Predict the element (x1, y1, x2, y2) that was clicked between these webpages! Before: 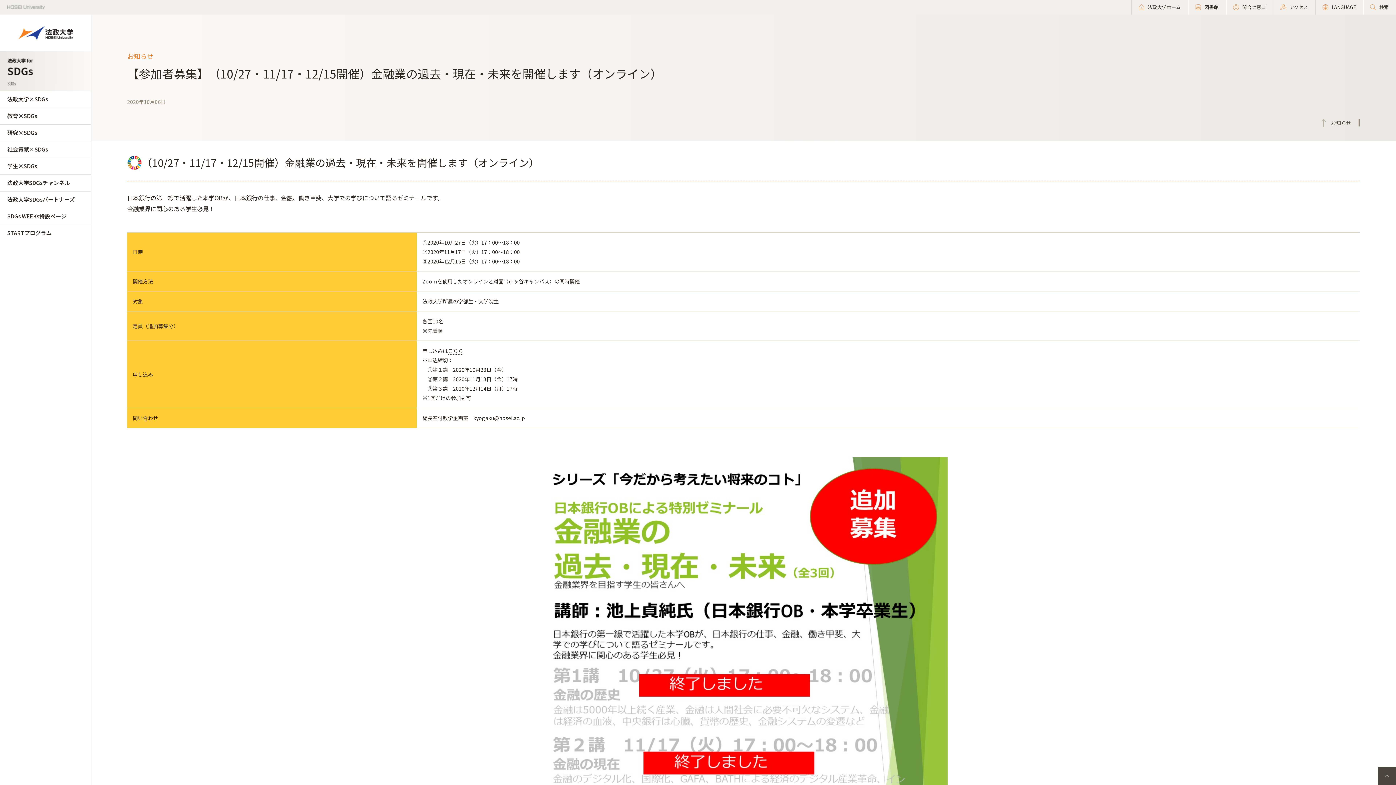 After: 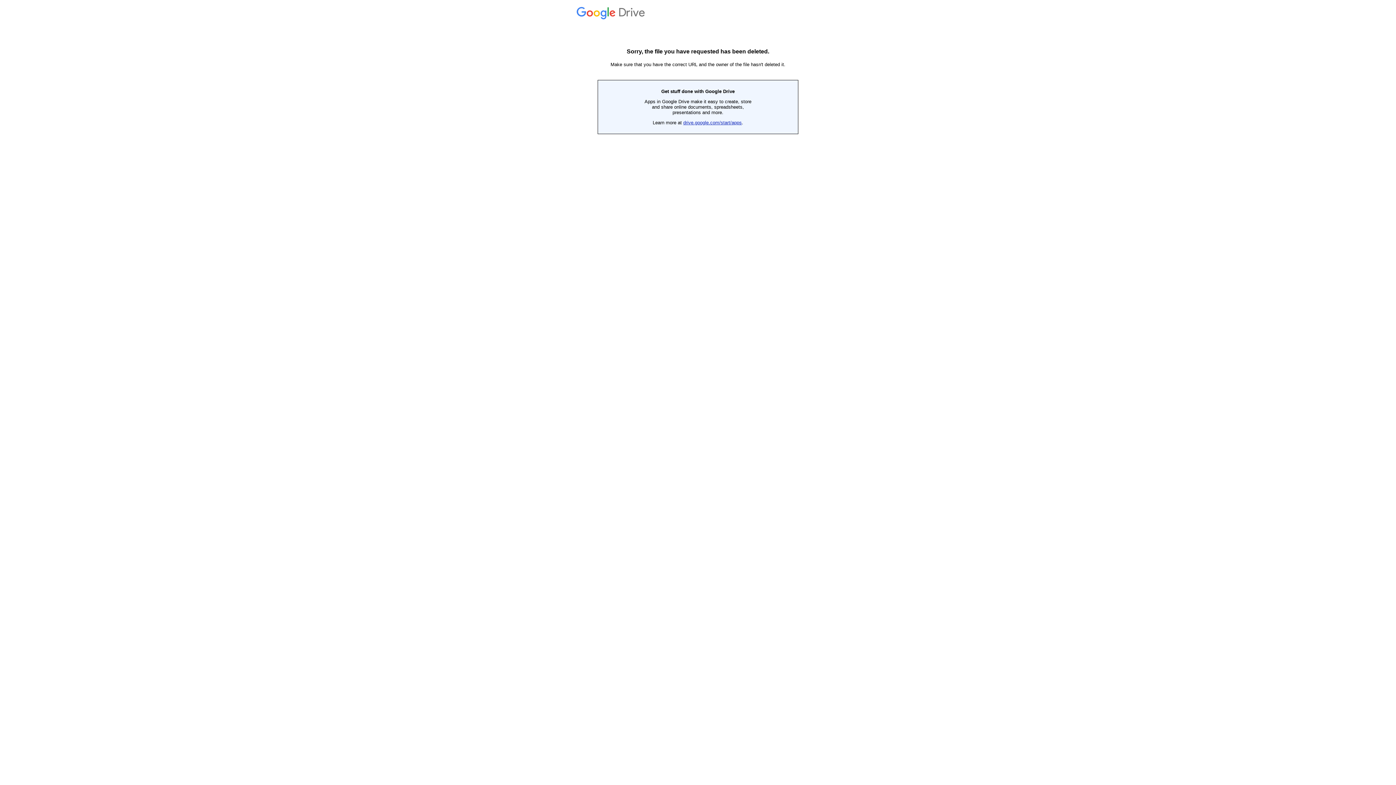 Action: bbox: (448, 347, 463, 354) label: こちら